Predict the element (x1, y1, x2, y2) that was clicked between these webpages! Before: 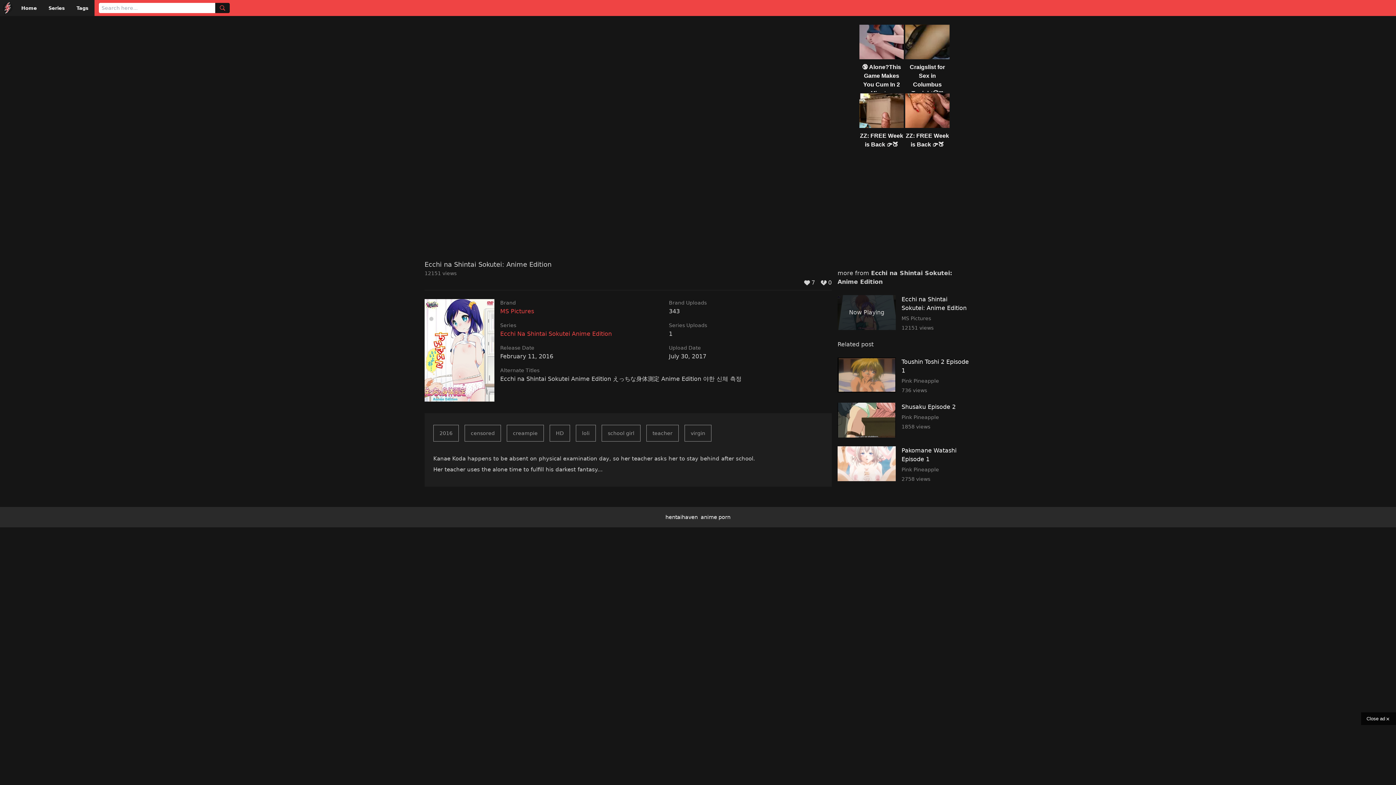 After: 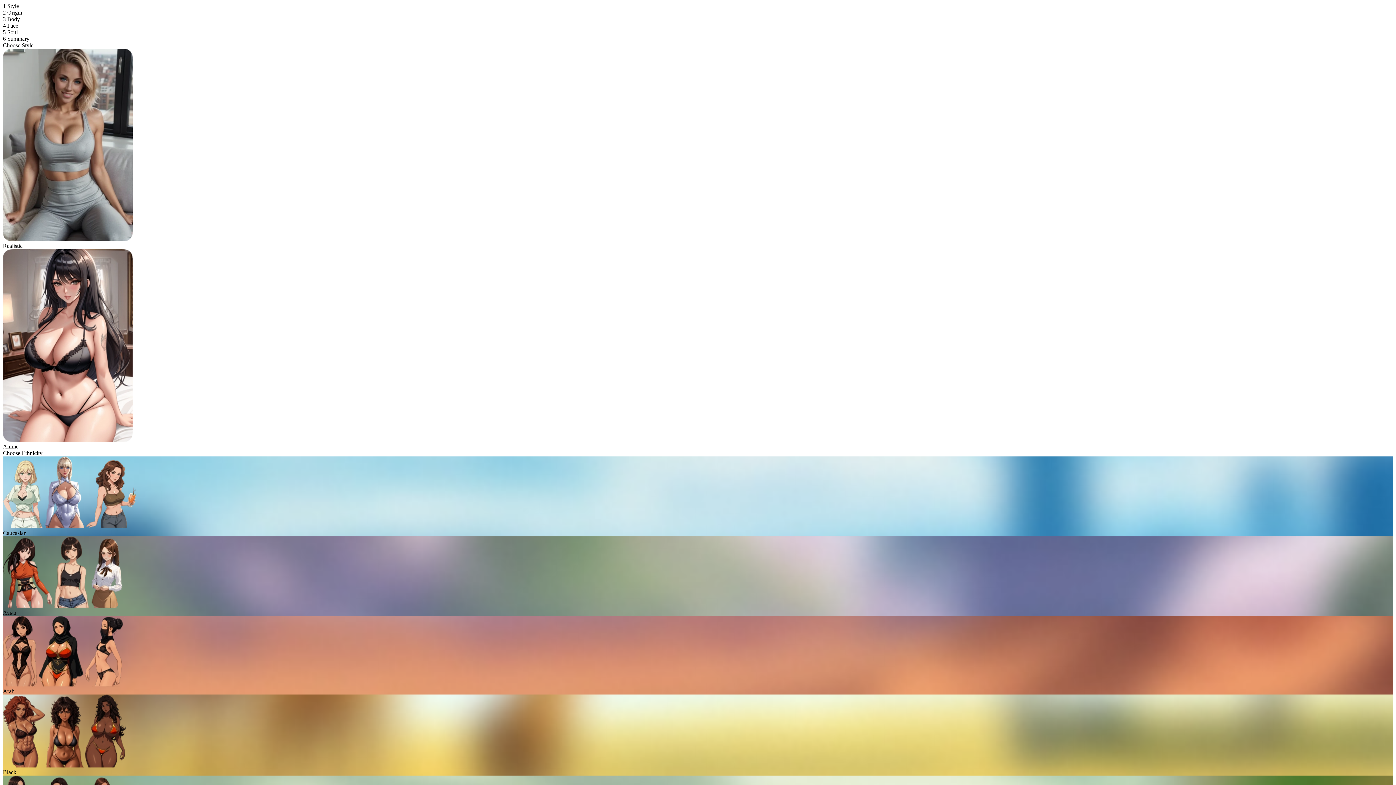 Action: bbox: (859, 24, 904, 92) label: 🔞 Alone?This Game Makes You Cum In 2 Minutes